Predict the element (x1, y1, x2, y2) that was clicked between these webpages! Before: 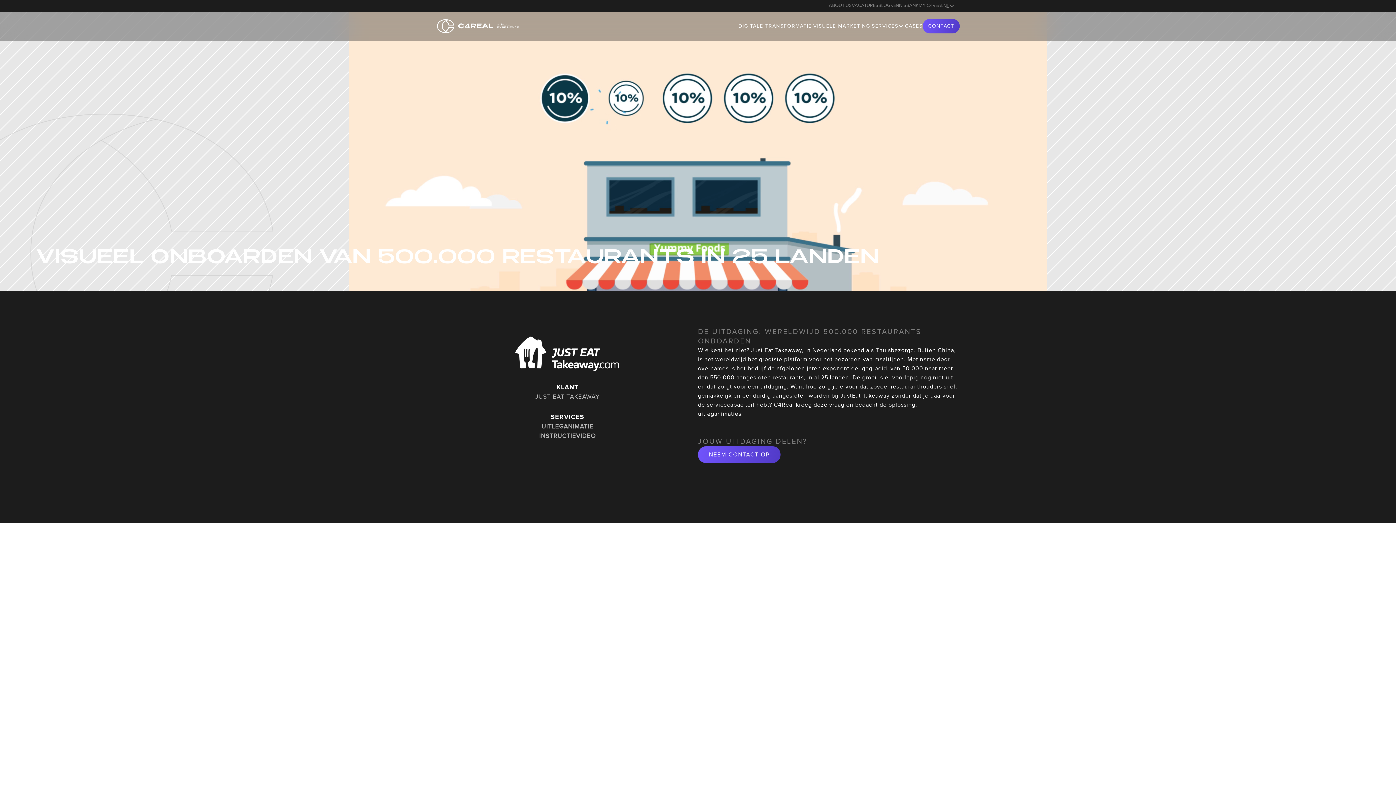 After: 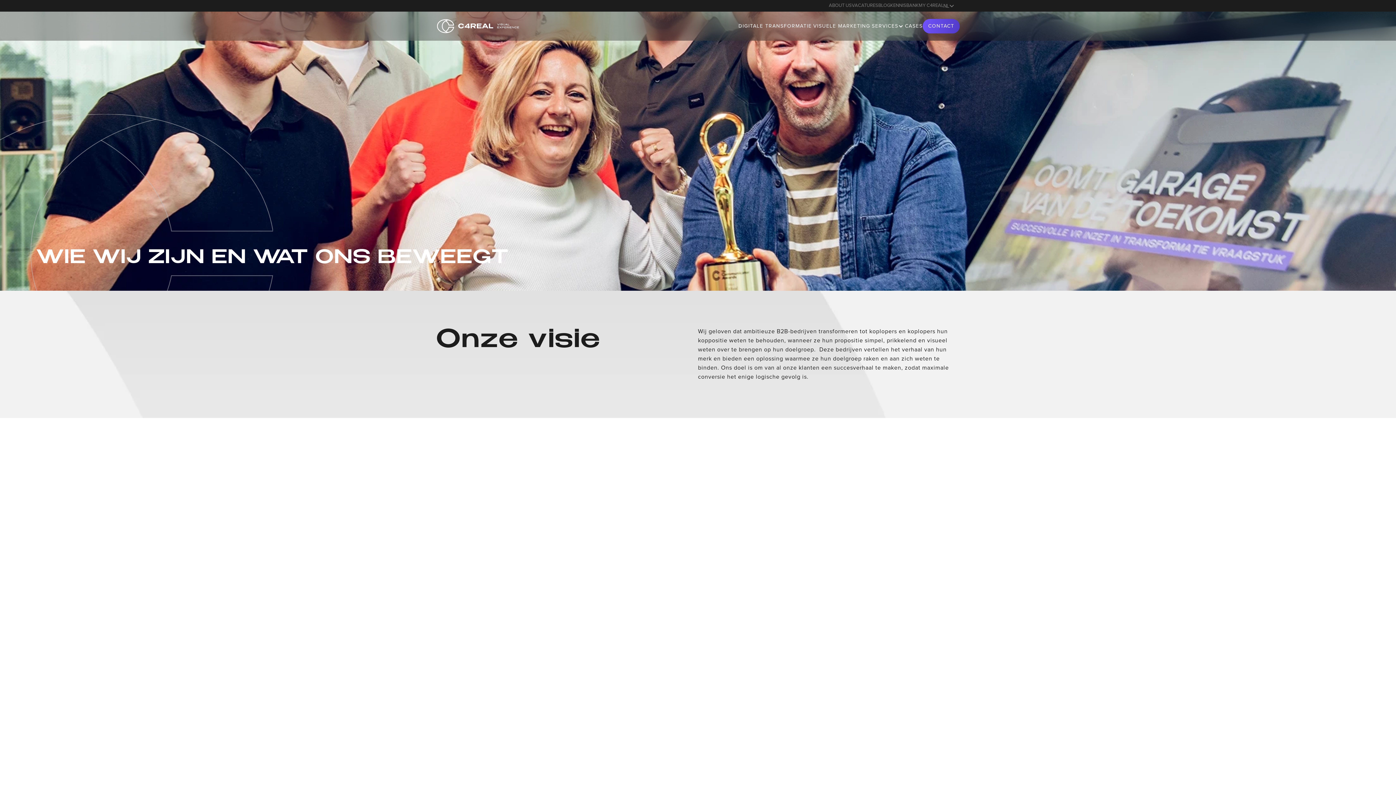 Action: bbox: (829, 3, 852, 8) label: ABOUT US